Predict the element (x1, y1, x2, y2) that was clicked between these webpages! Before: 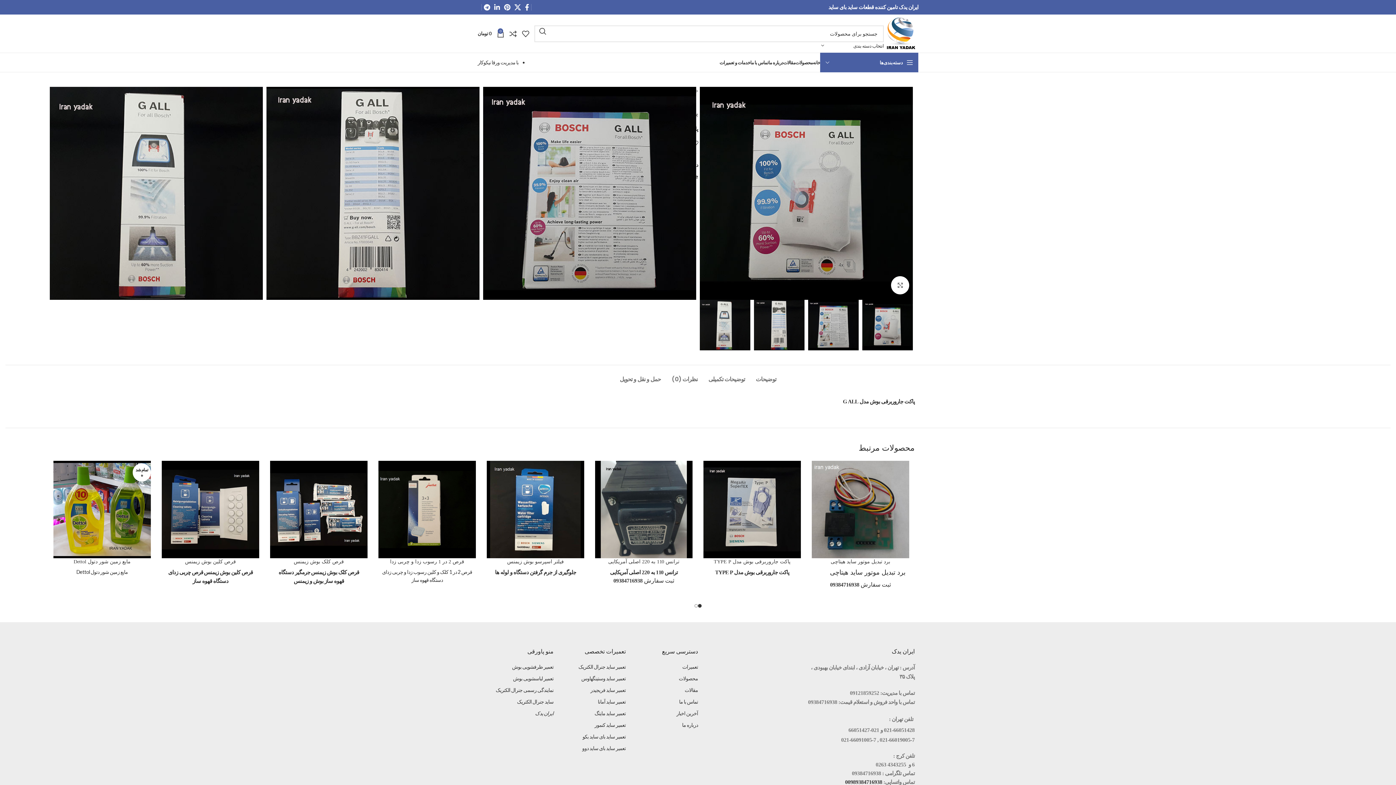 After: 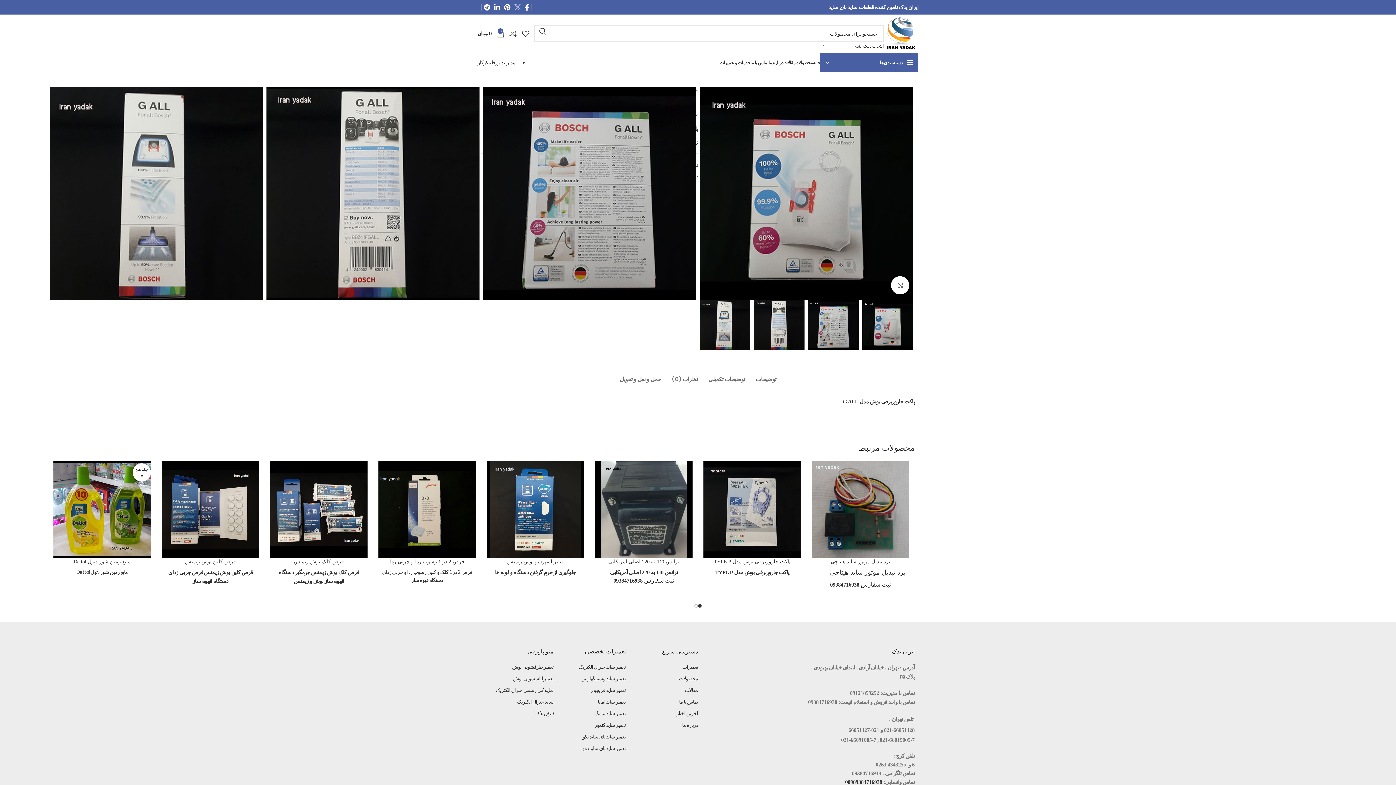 Action: label: X social link bbox: (512, 1, 523, 12)